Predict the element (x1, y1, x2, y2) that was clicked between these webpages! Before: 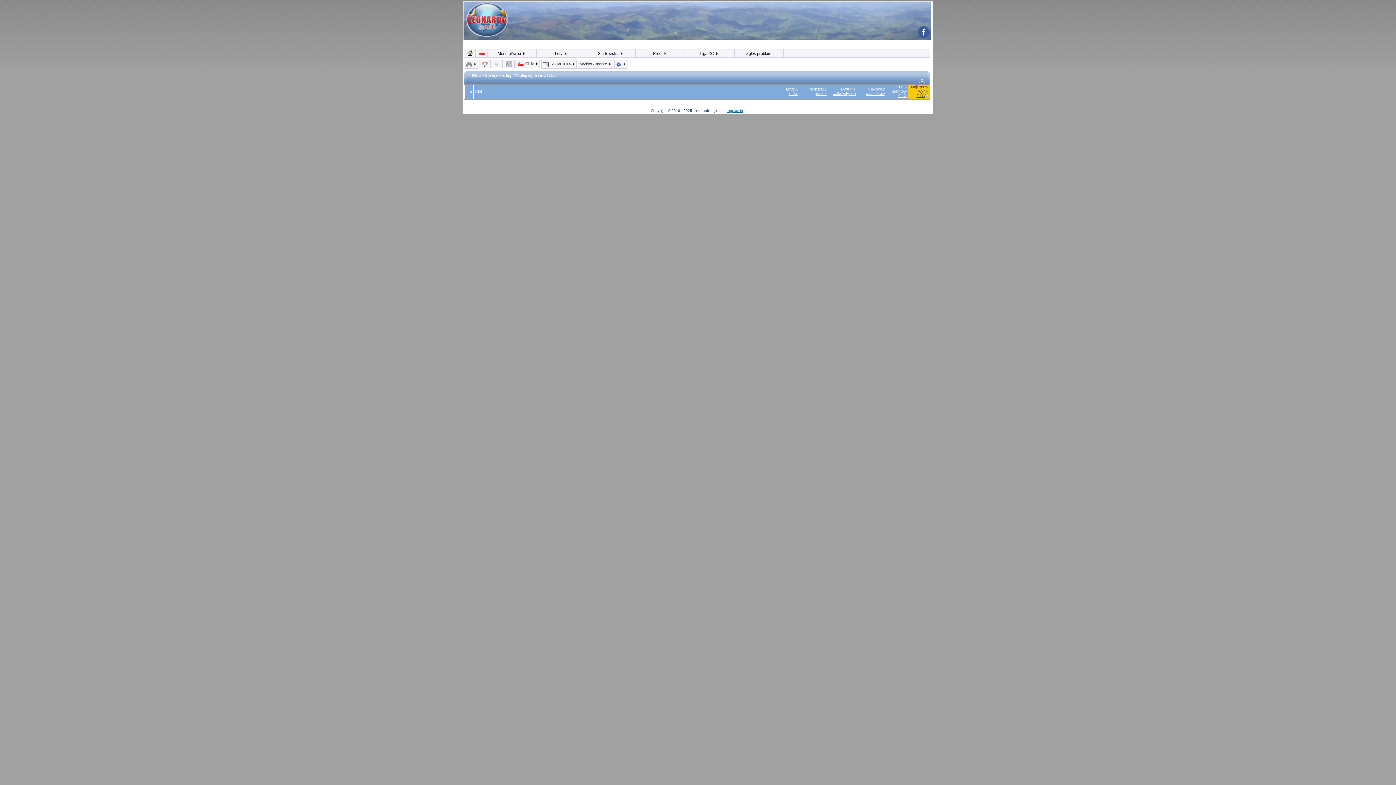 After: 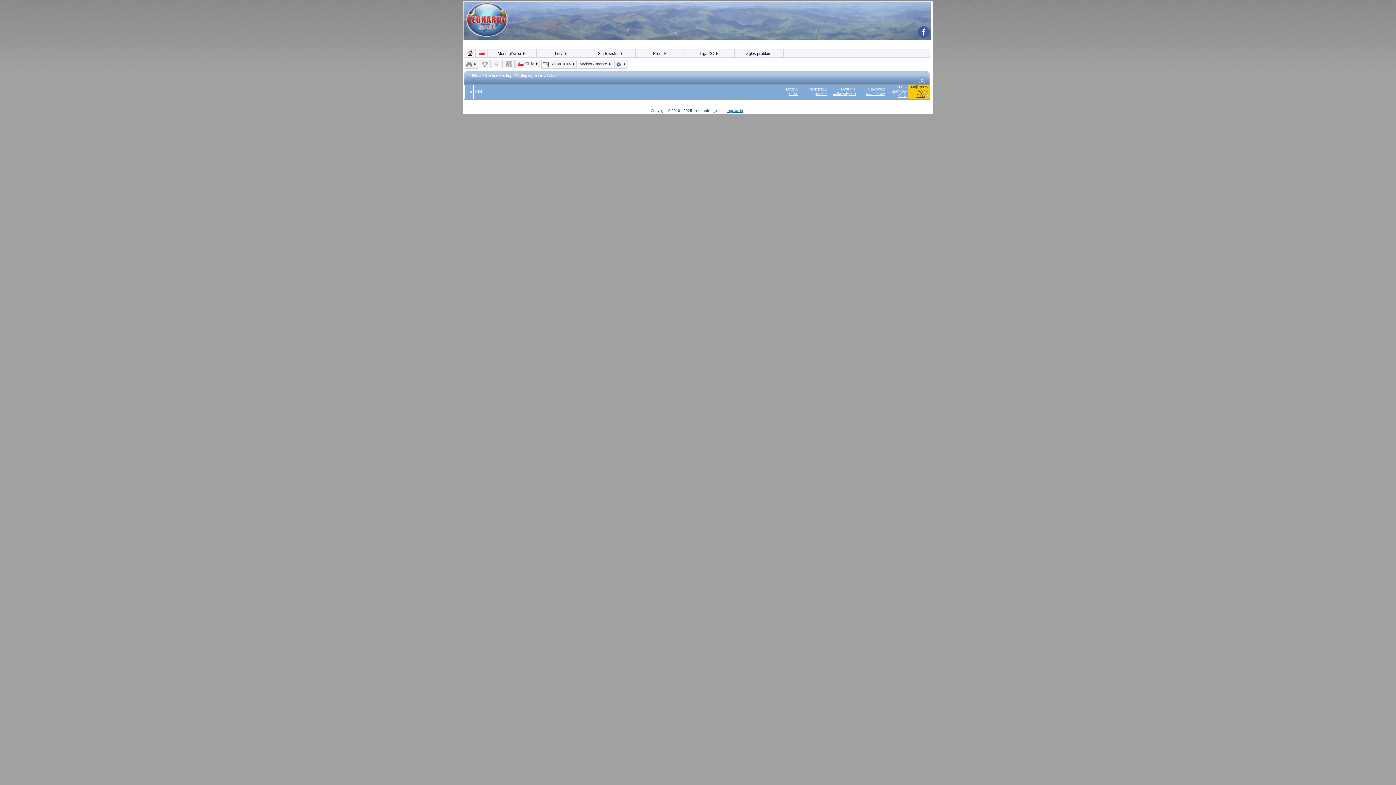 Action: label:   bbox: (616, 61, 626, 66)